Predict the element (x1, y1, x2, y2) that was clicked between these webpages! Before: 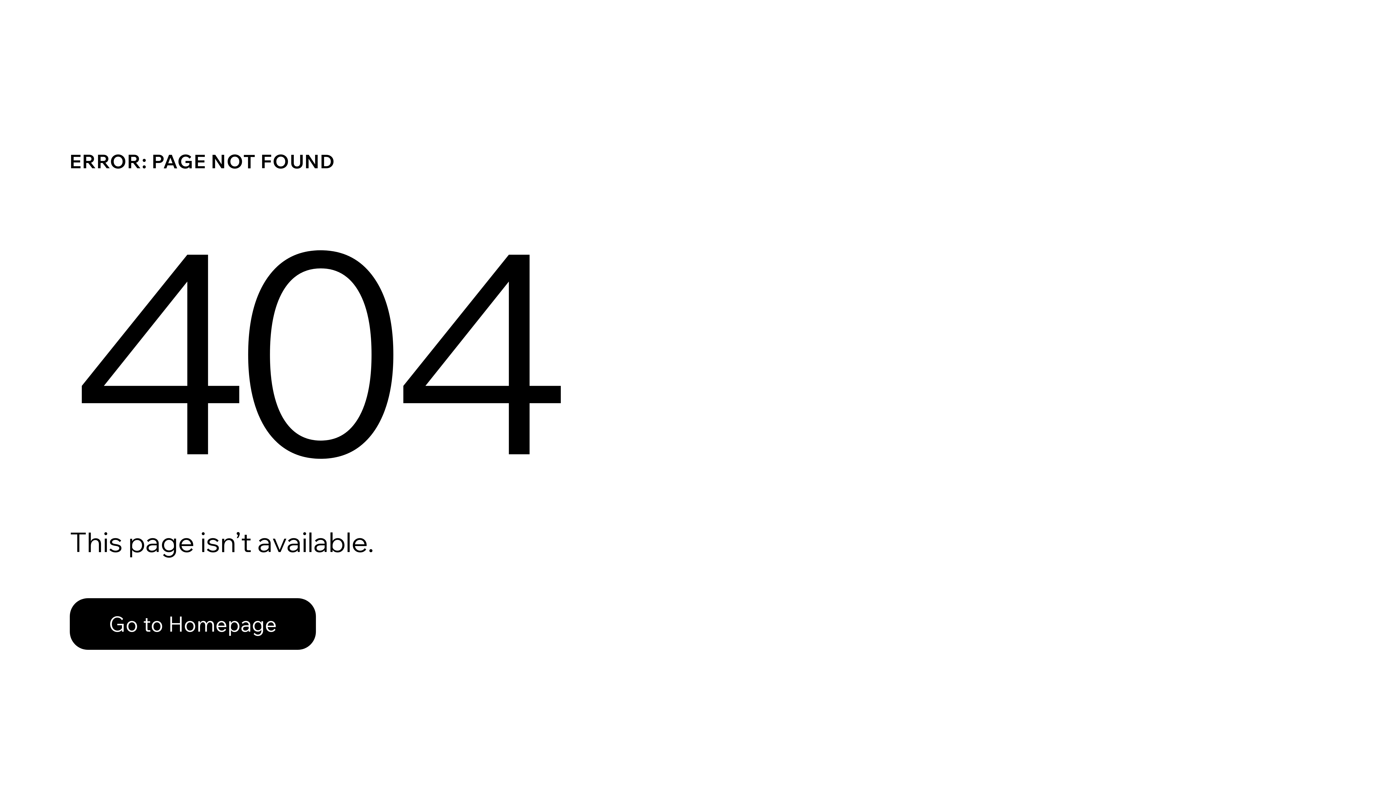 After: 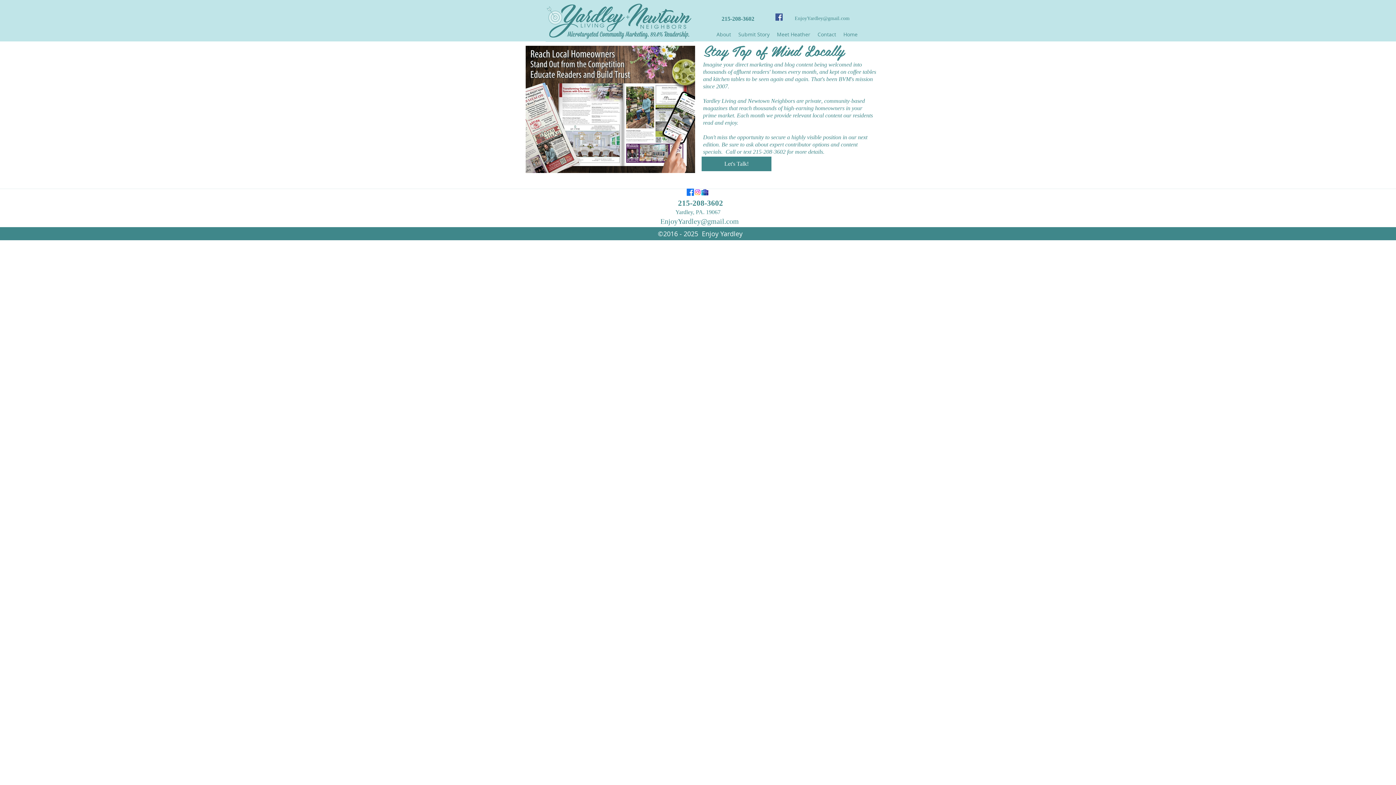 Action: label: Go to Homepage bbox: (69, 582, 768, 659)